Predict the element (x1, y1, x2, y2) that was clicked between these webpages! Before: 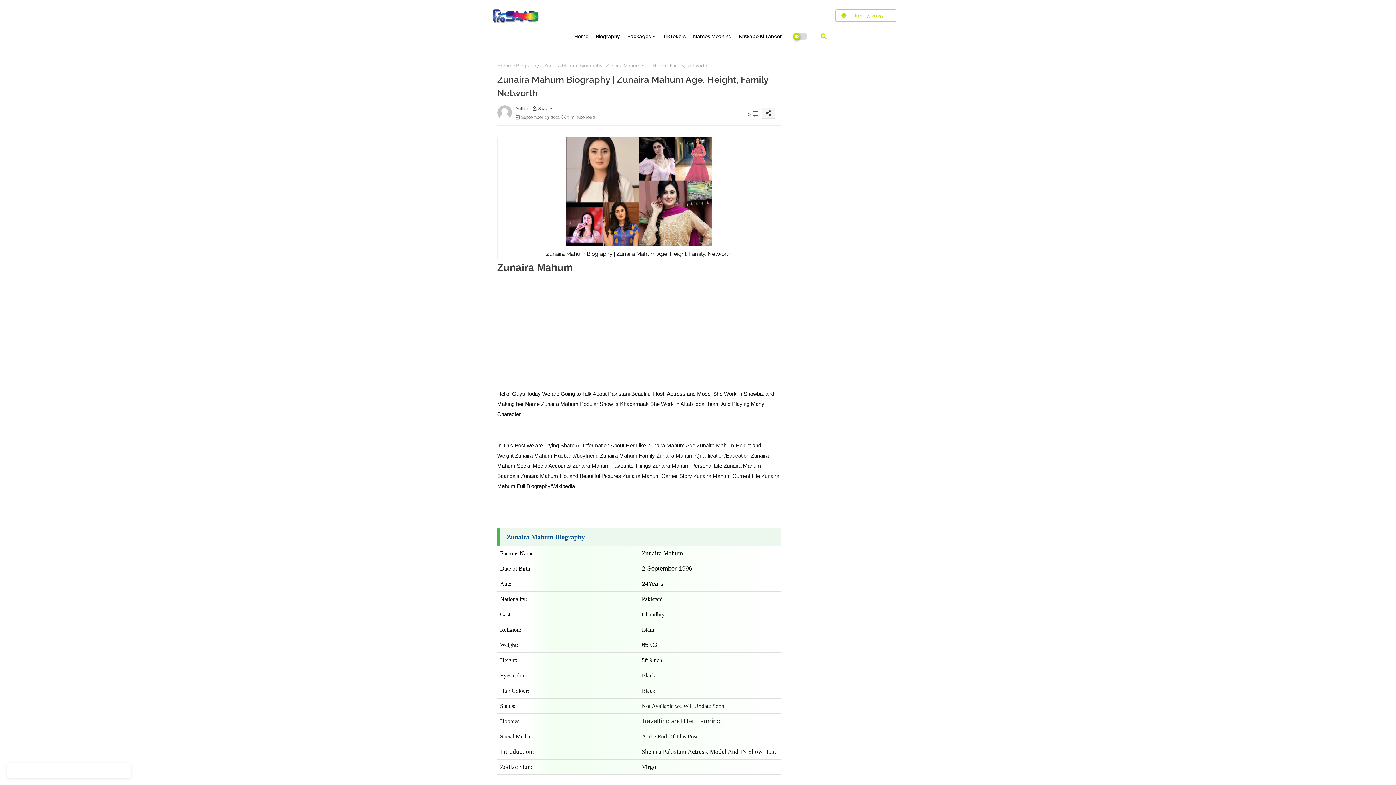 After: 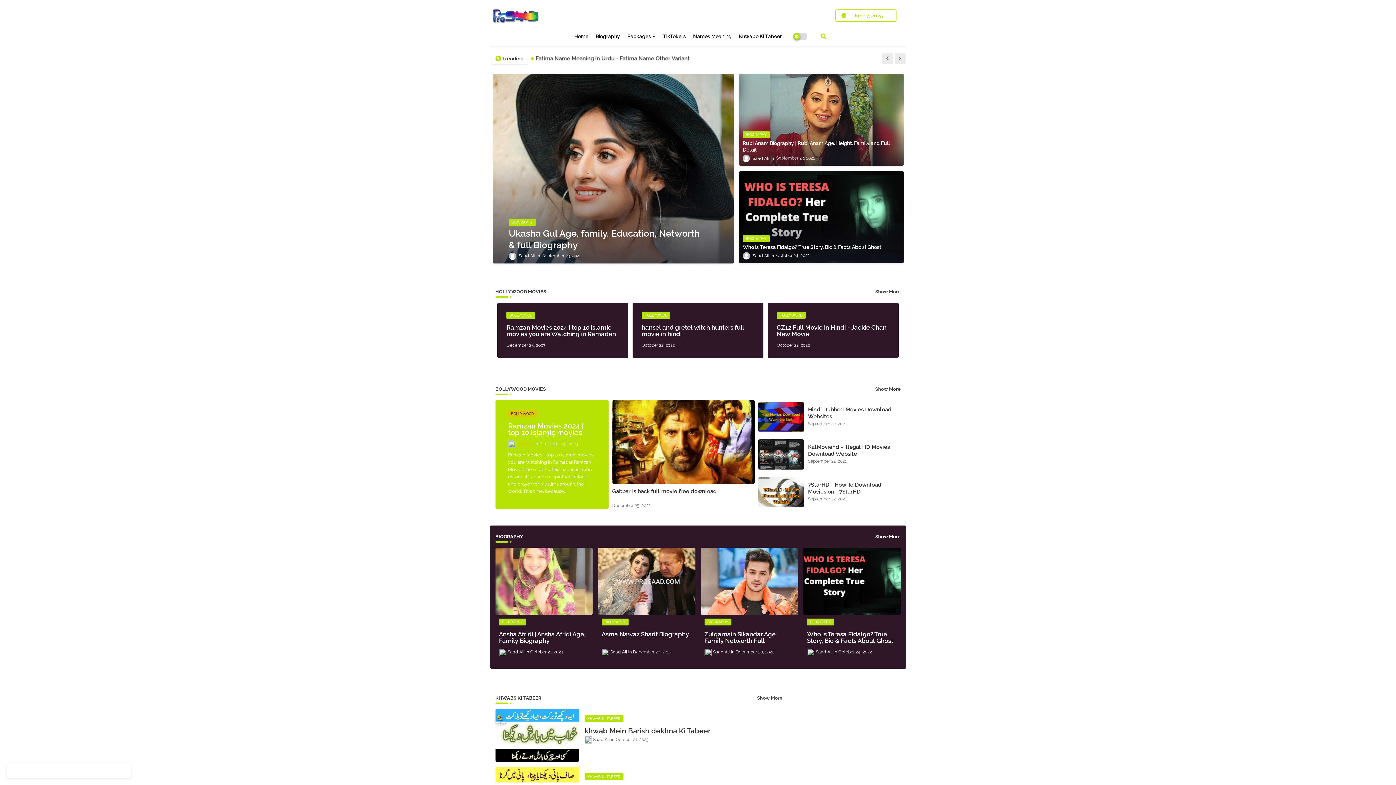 Action: bbox: (490, 7, 541, 23)